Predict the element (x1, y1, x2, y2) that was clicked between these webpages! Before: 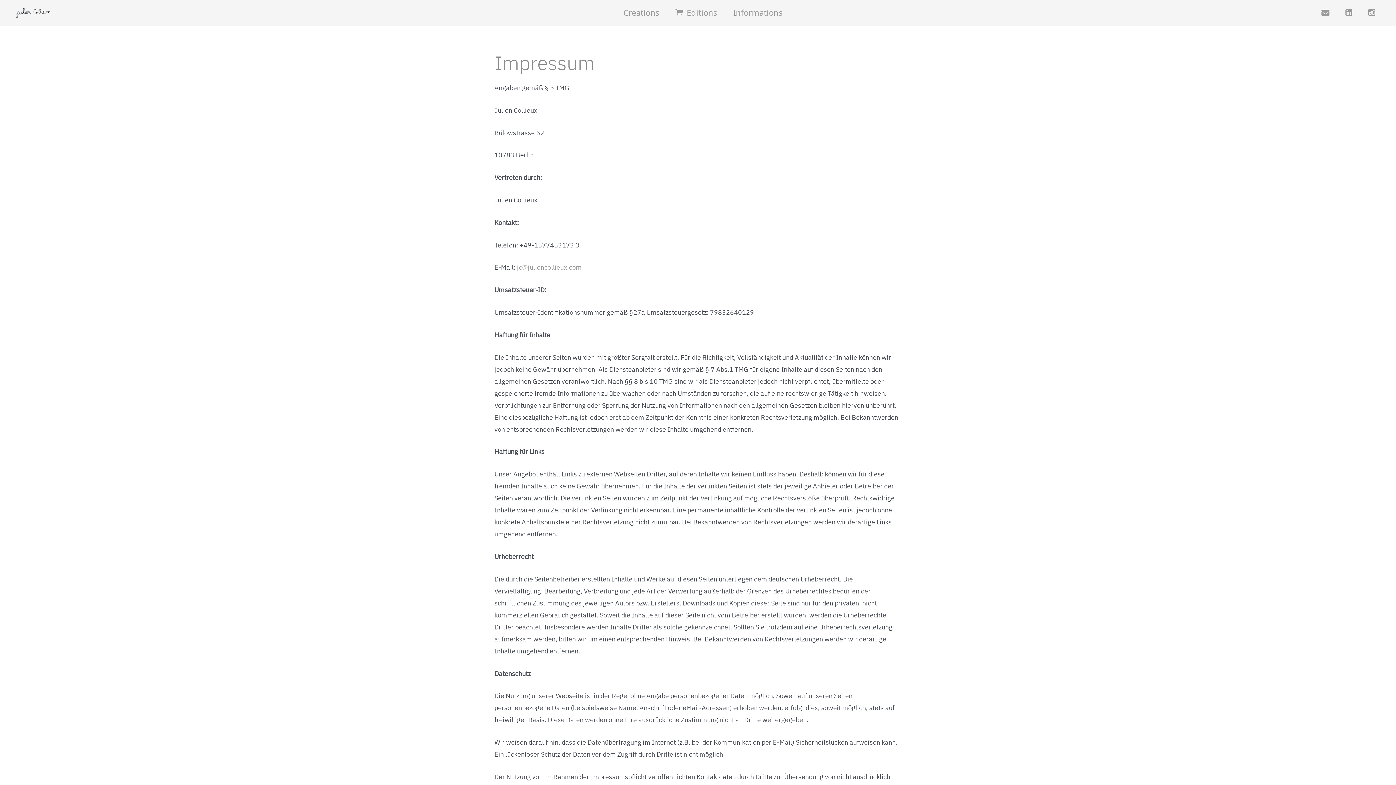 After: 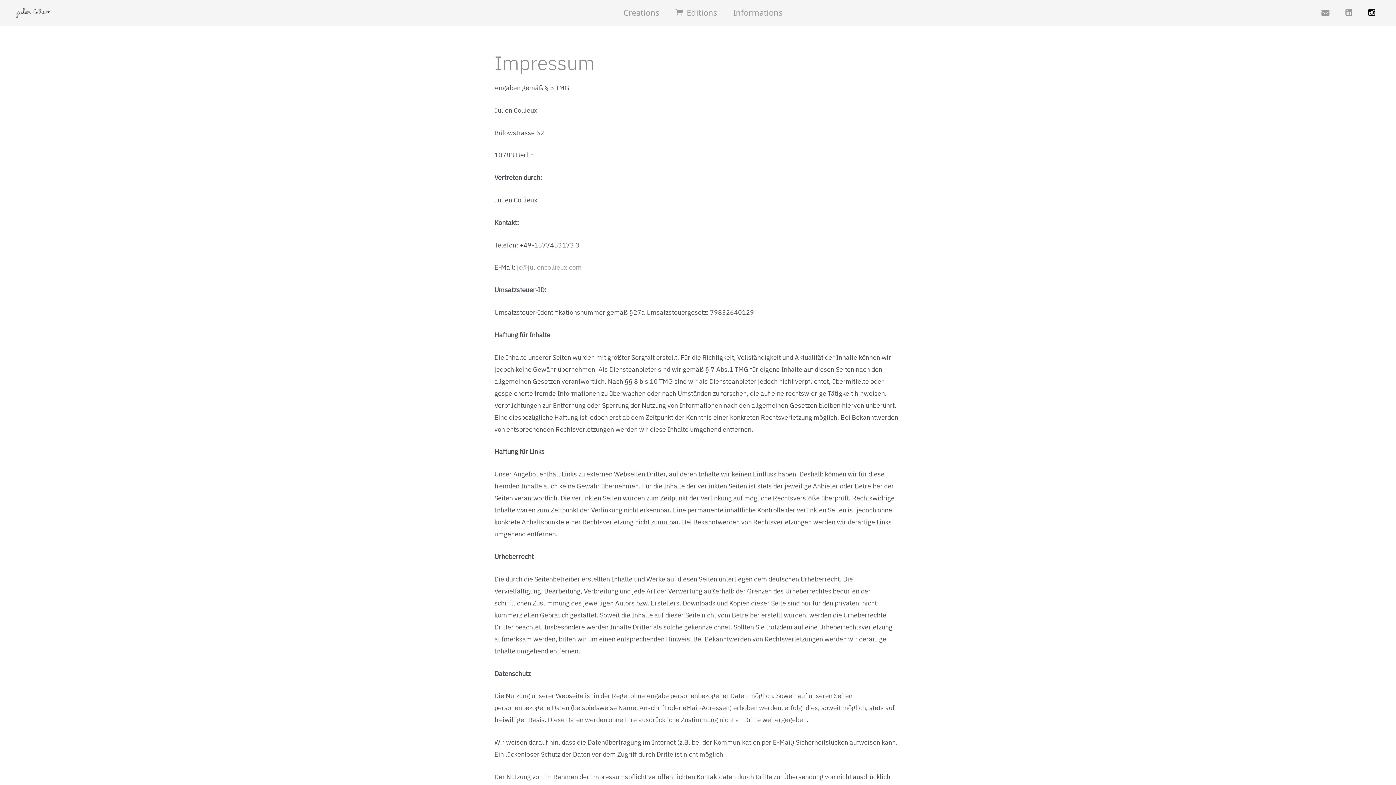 Action: bbox: (1360, 8, 1383, 16)